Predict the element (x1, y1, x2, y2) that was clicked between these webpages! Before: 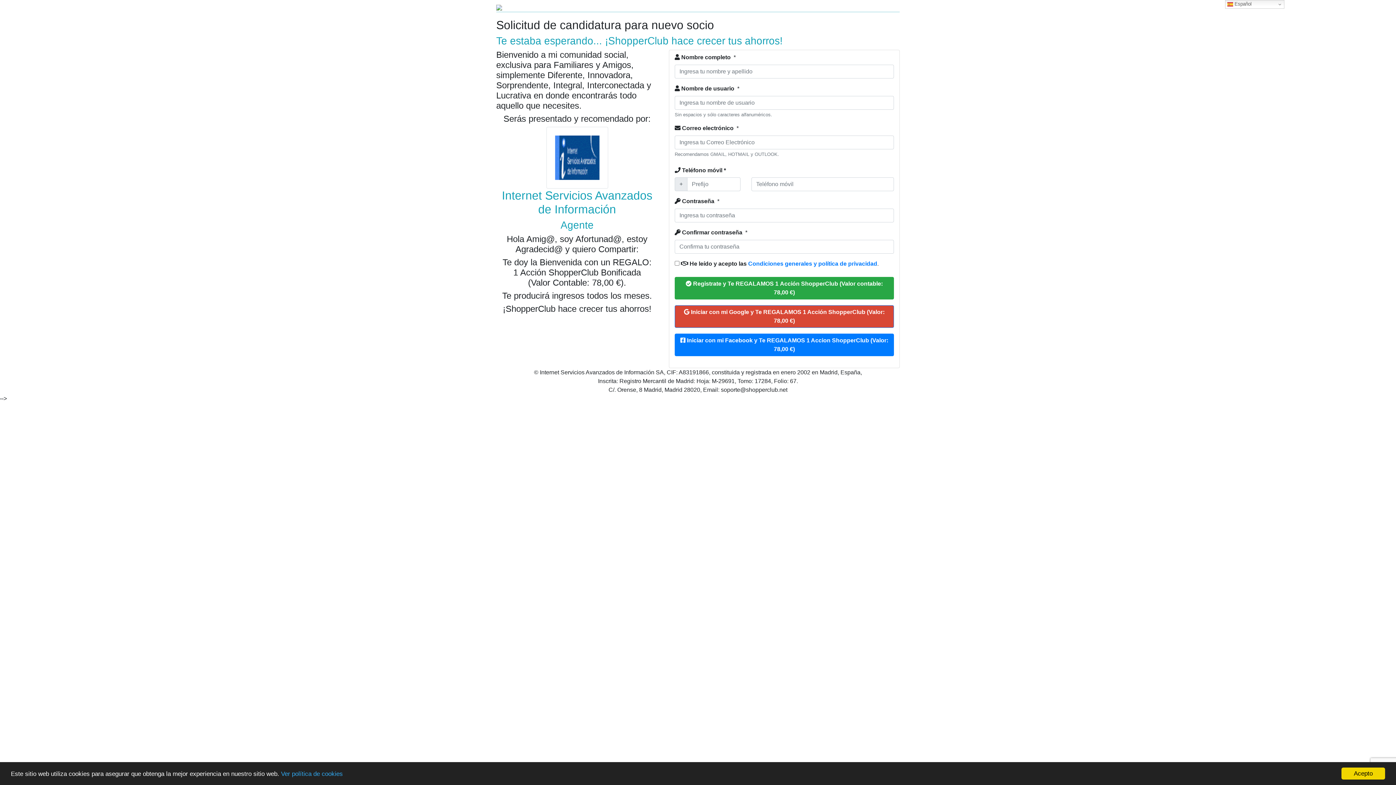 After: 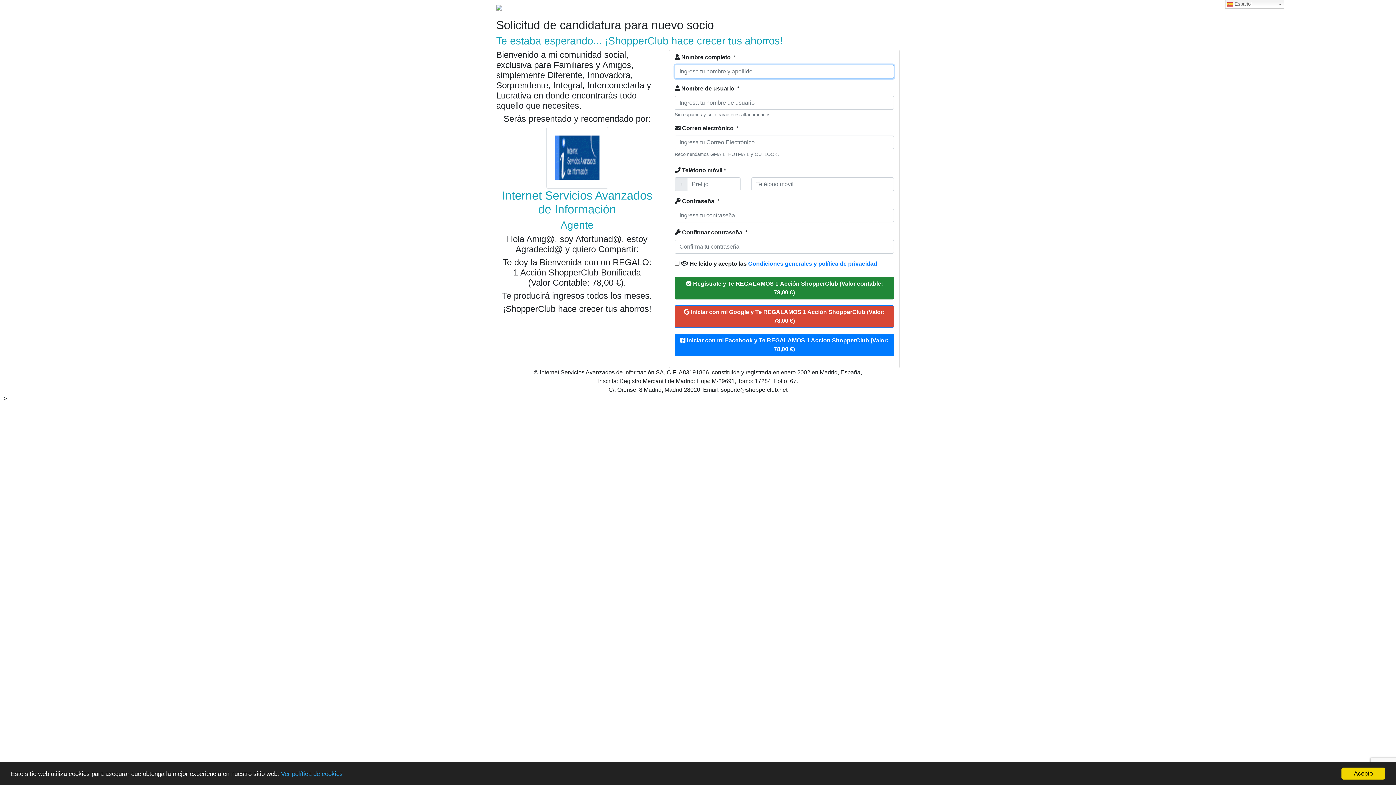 Action: bbox: (674, 277, 894, 299) label:  Registrate y Te REGALAMOS 1 Acción ShopperClub (Valor contable: 78,00 €)